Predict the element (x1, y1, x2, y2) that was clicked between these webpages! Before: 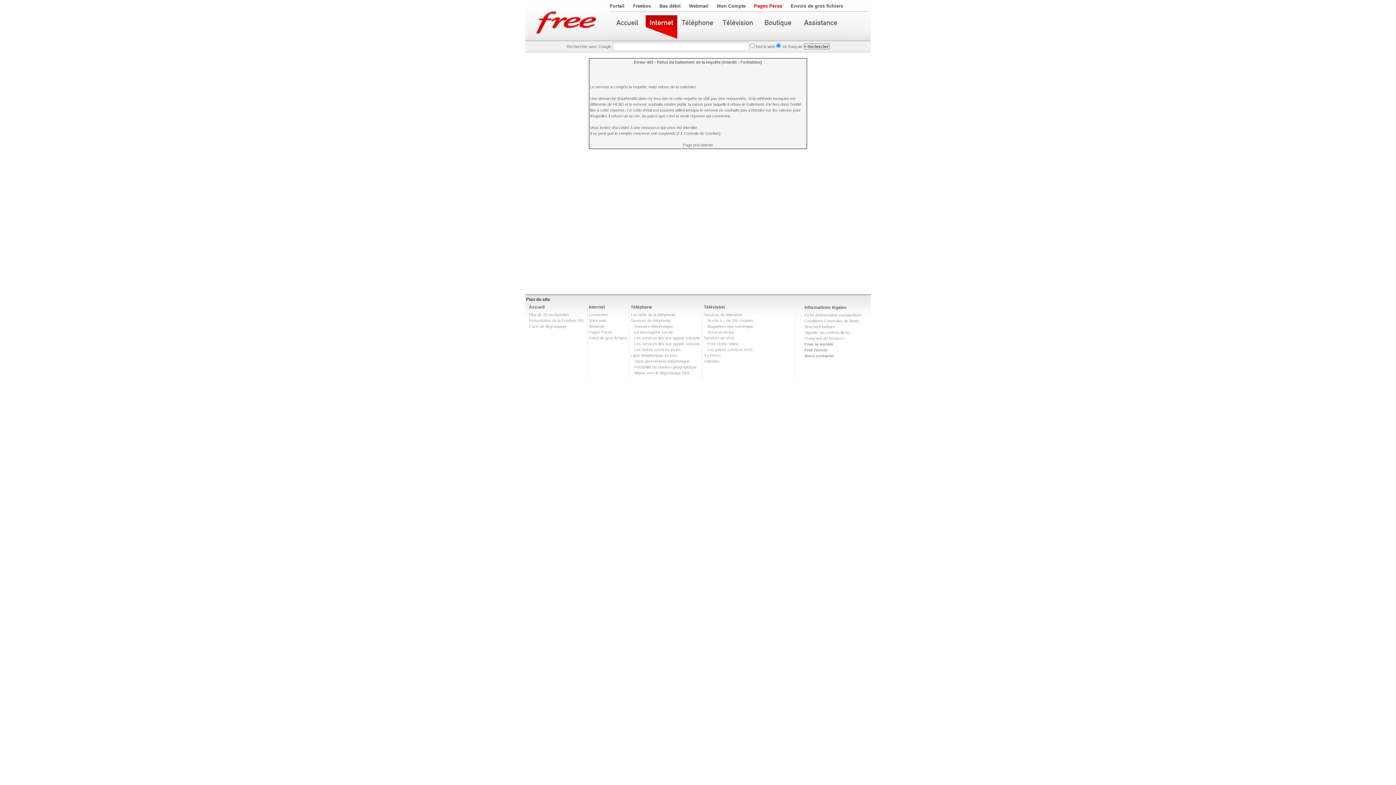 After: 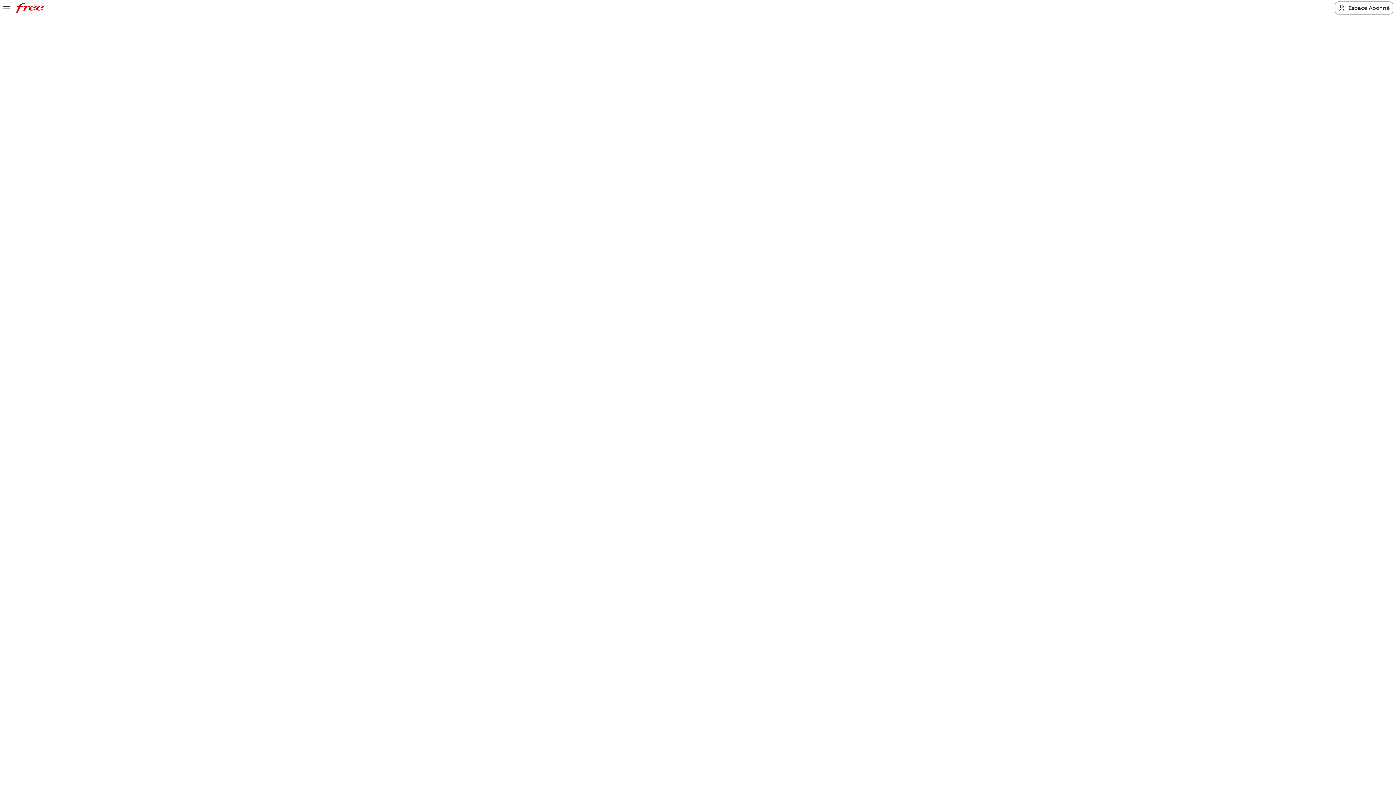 Action: bbox: (758, 15, 798, 40)